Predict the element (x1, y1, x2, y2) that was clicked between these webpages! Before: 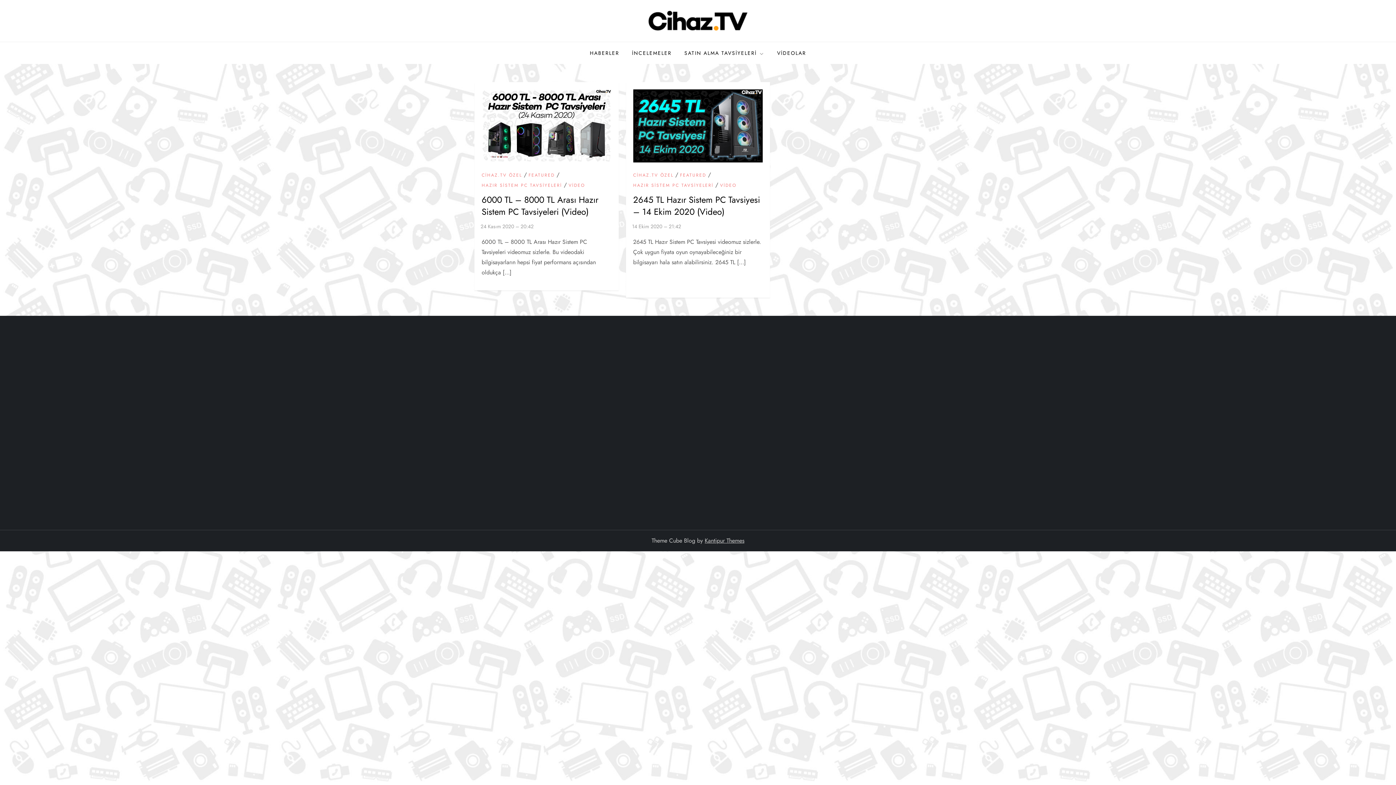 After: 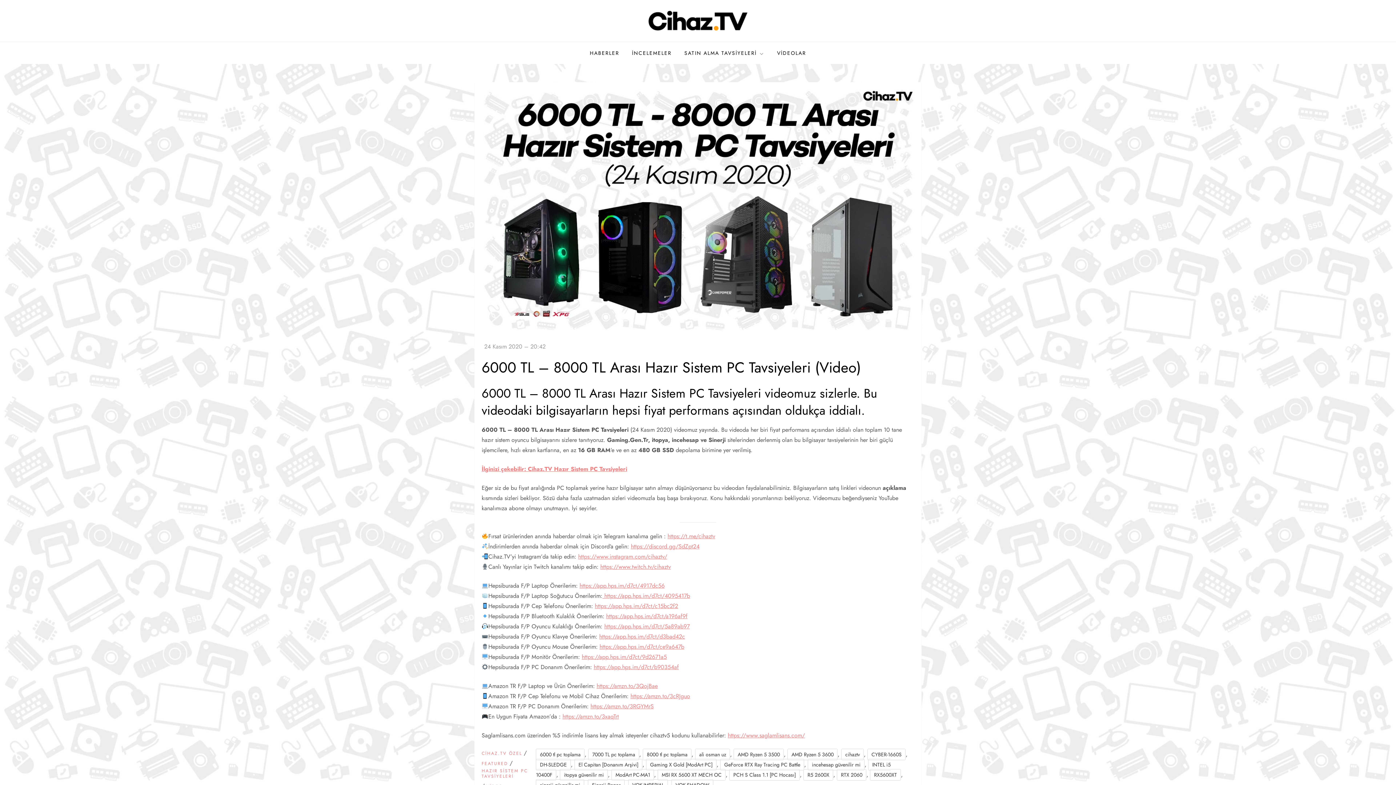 Action: label: 6000 TL – 8000 TL Arası Hazır Sistem PC Tavsiyeleri (Video) bbox: (481, 193, 598, 218)